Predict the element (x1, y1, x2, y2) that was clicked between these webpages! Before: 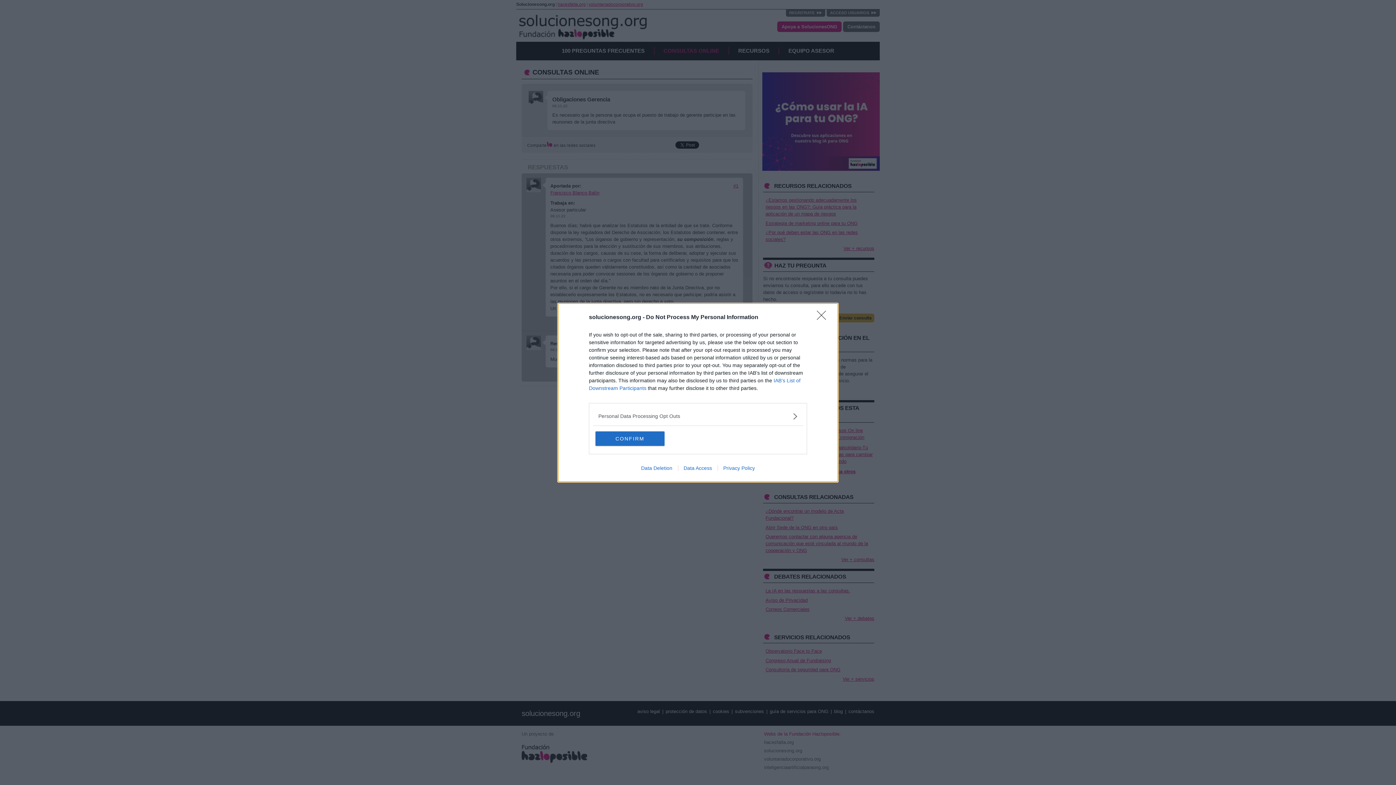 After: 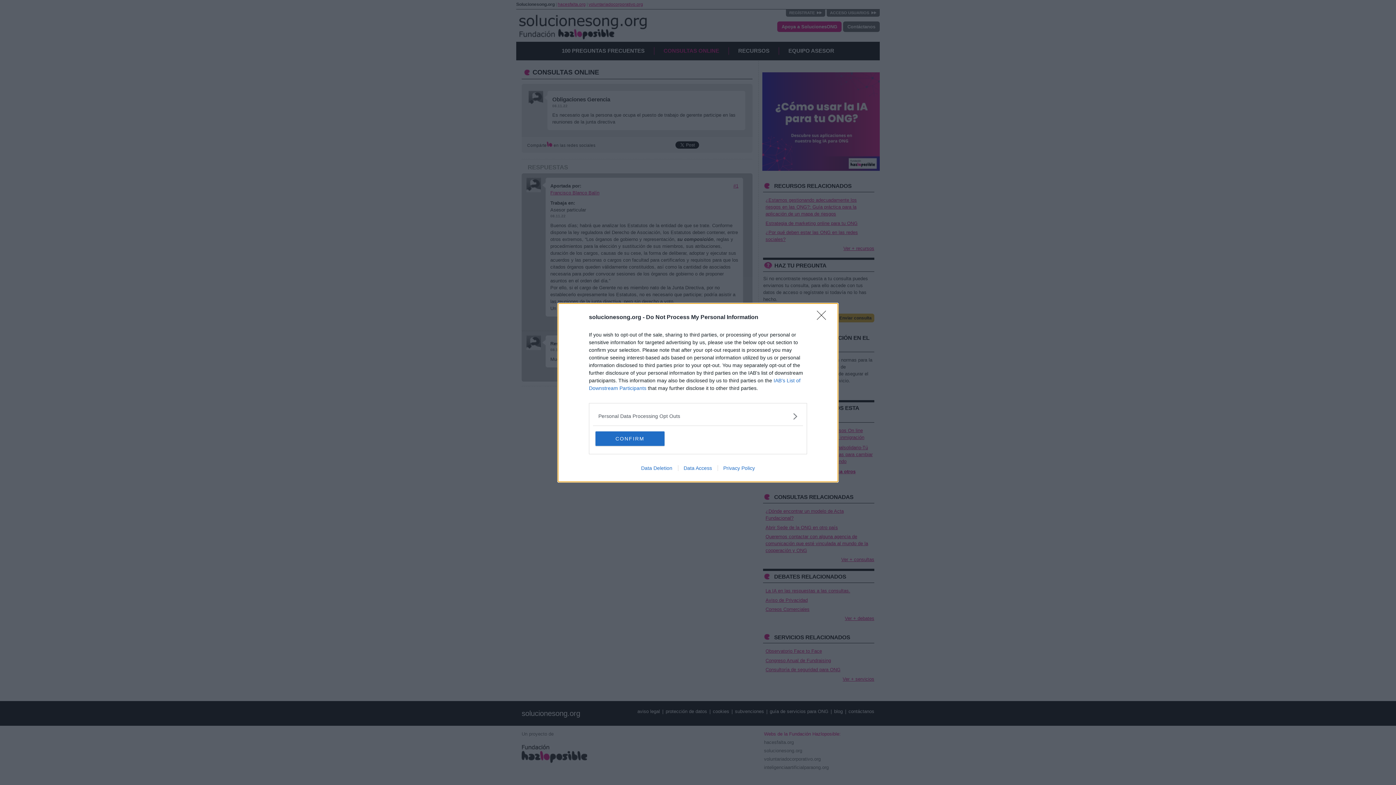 Action: bbox: (678, 465, 717, 471) label: Data Access